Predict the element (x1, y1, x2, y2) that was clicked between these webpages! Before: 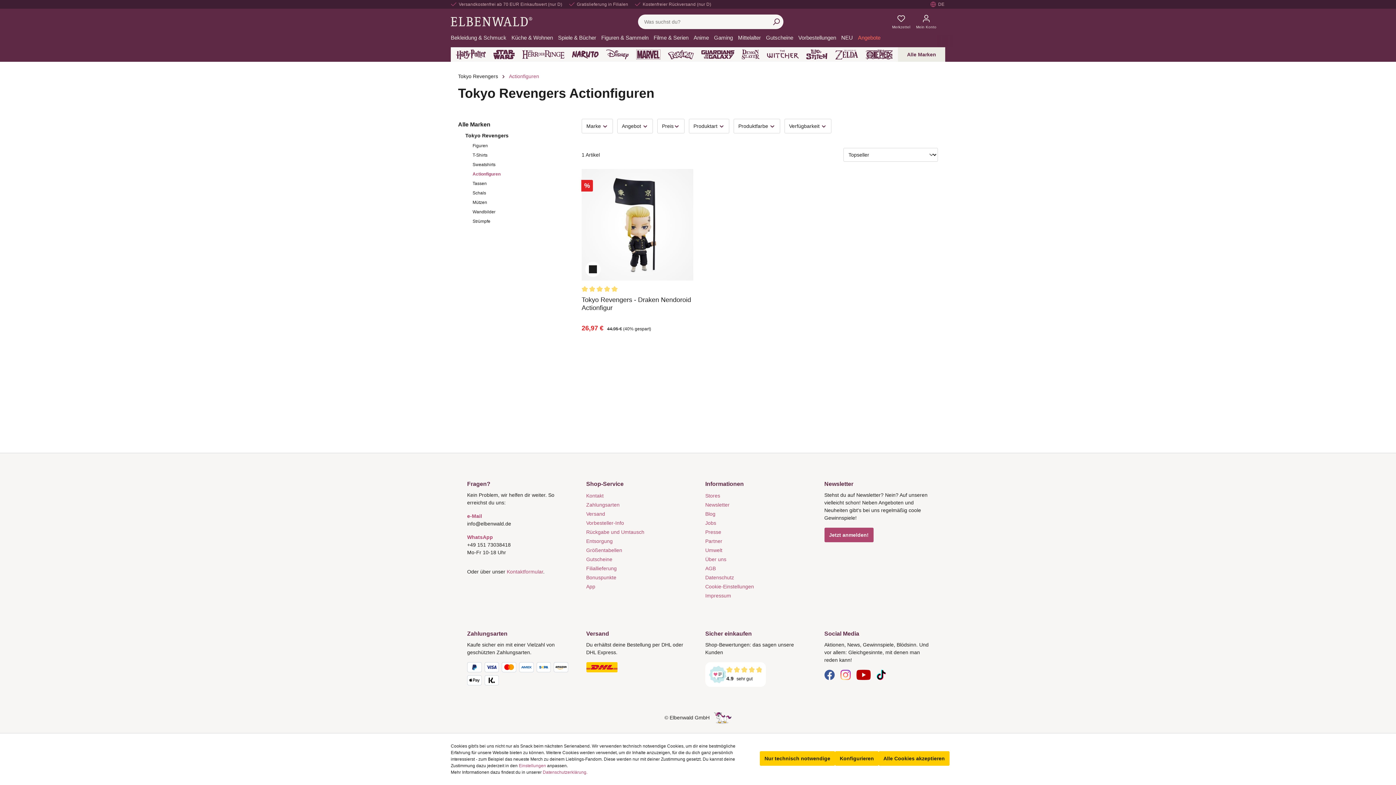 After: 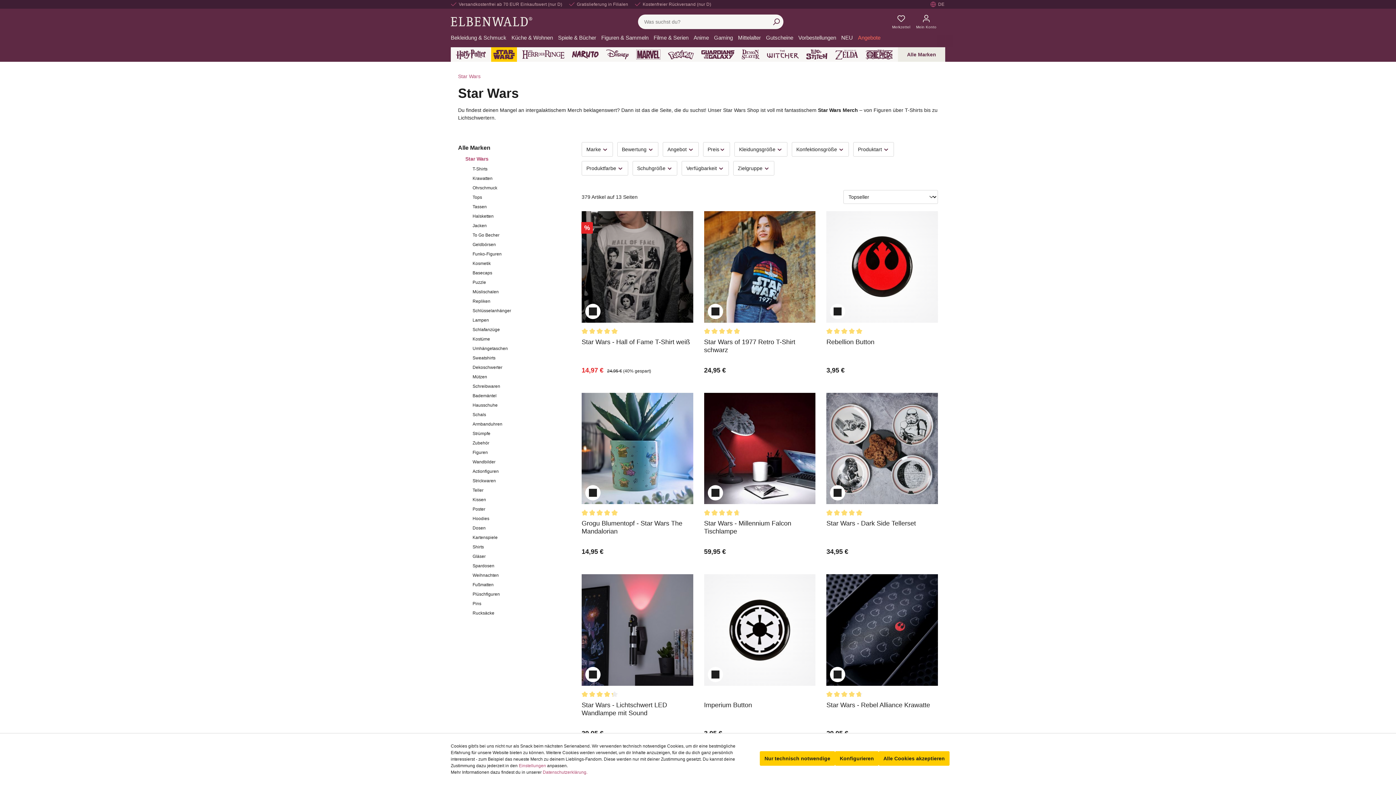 Action: bbox: (491, 47, 517, 61)